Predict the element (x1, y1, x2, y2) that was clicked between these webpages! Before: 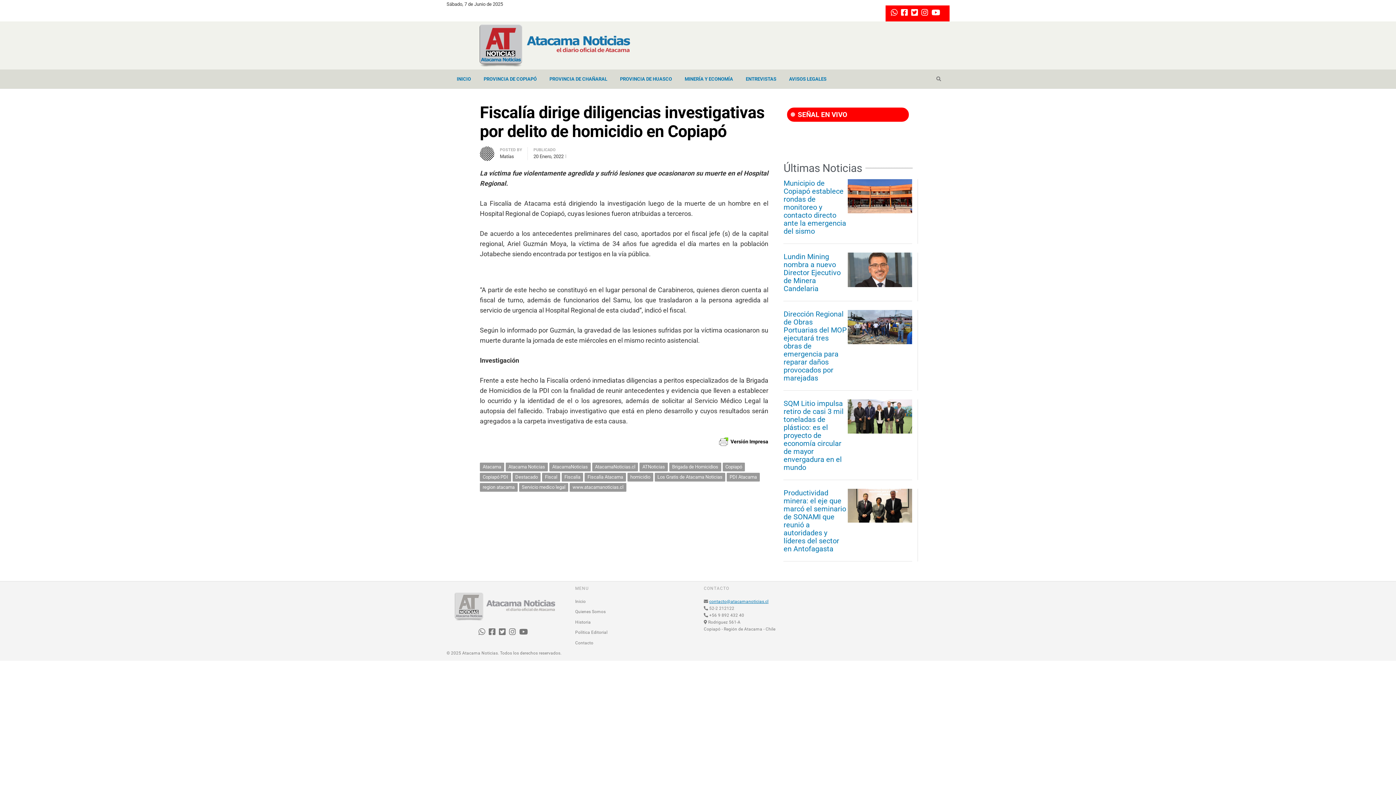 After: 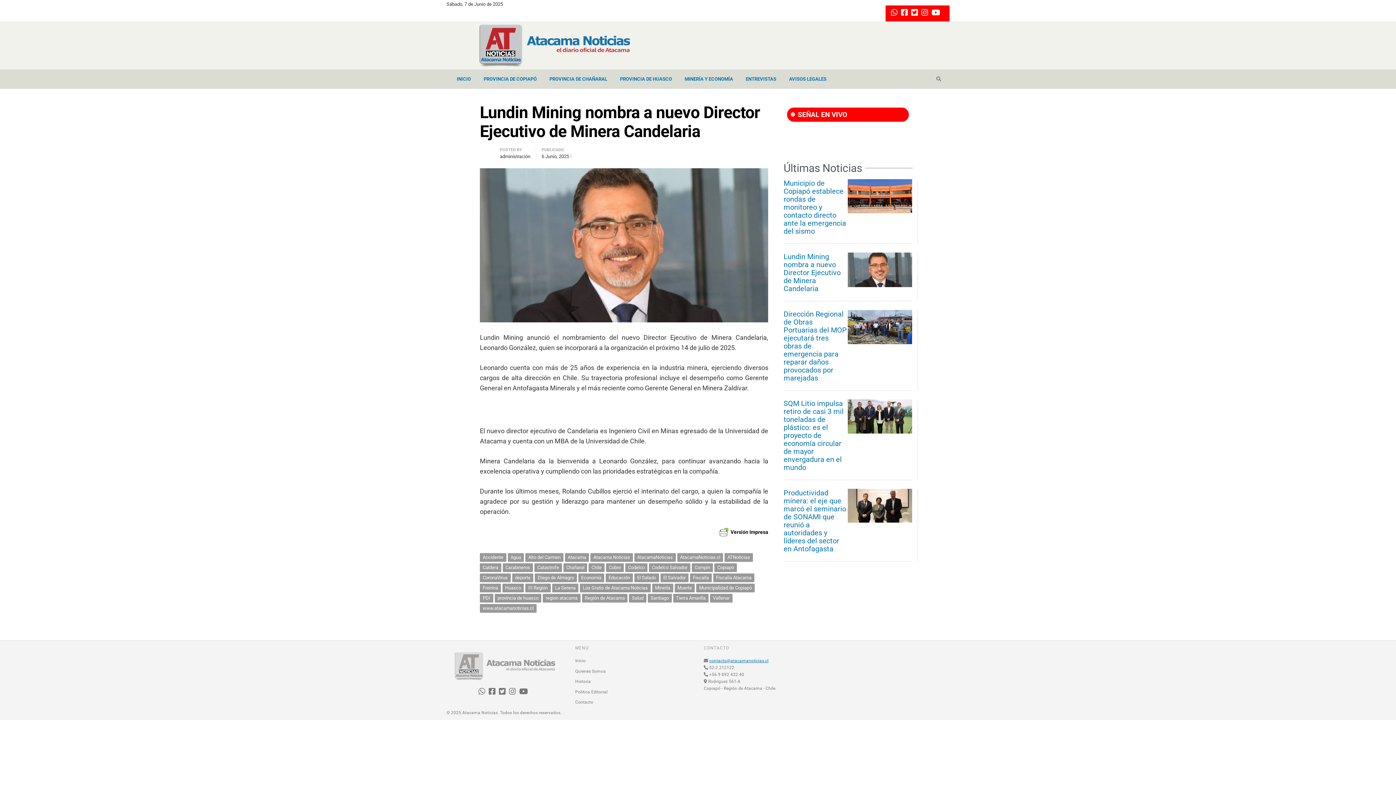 Action: bbox: (848, 252, 912, 287)